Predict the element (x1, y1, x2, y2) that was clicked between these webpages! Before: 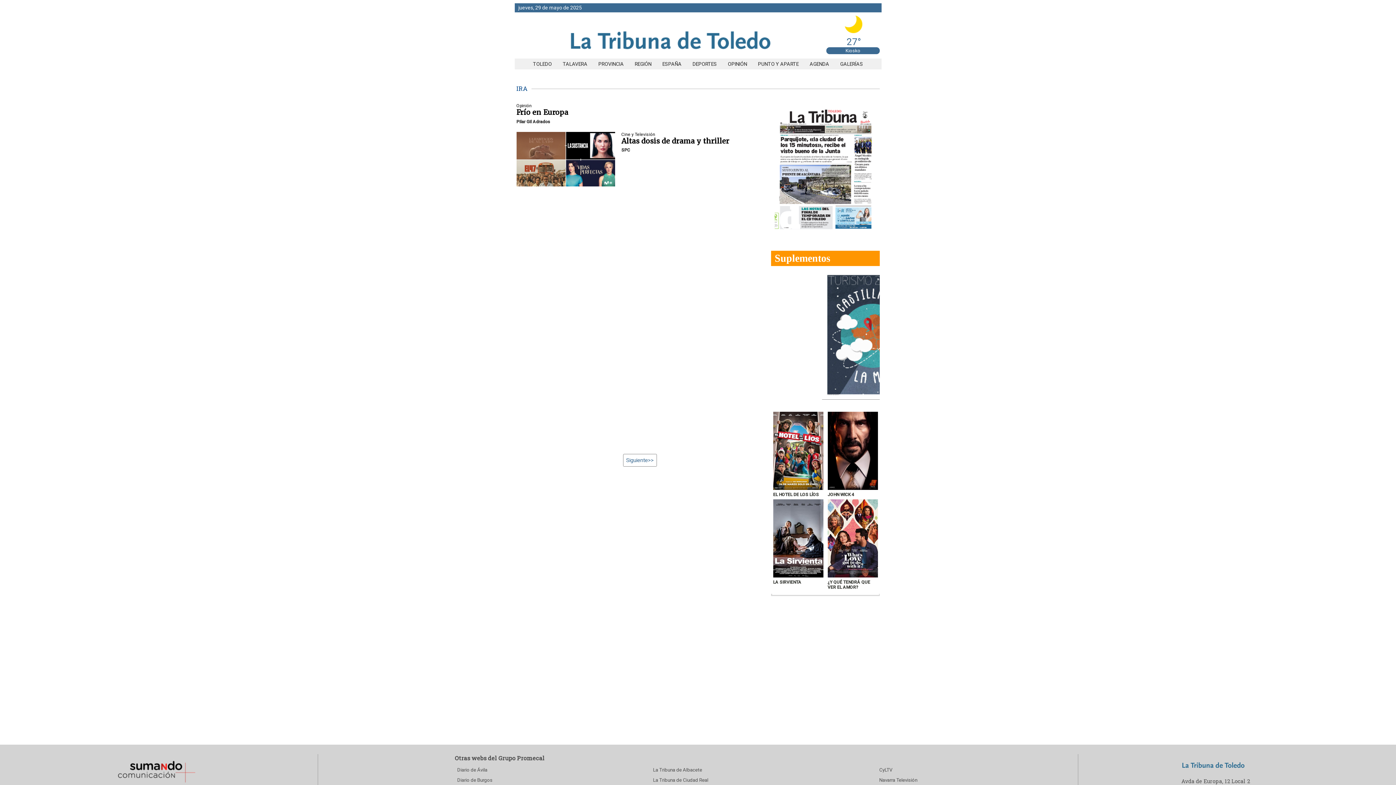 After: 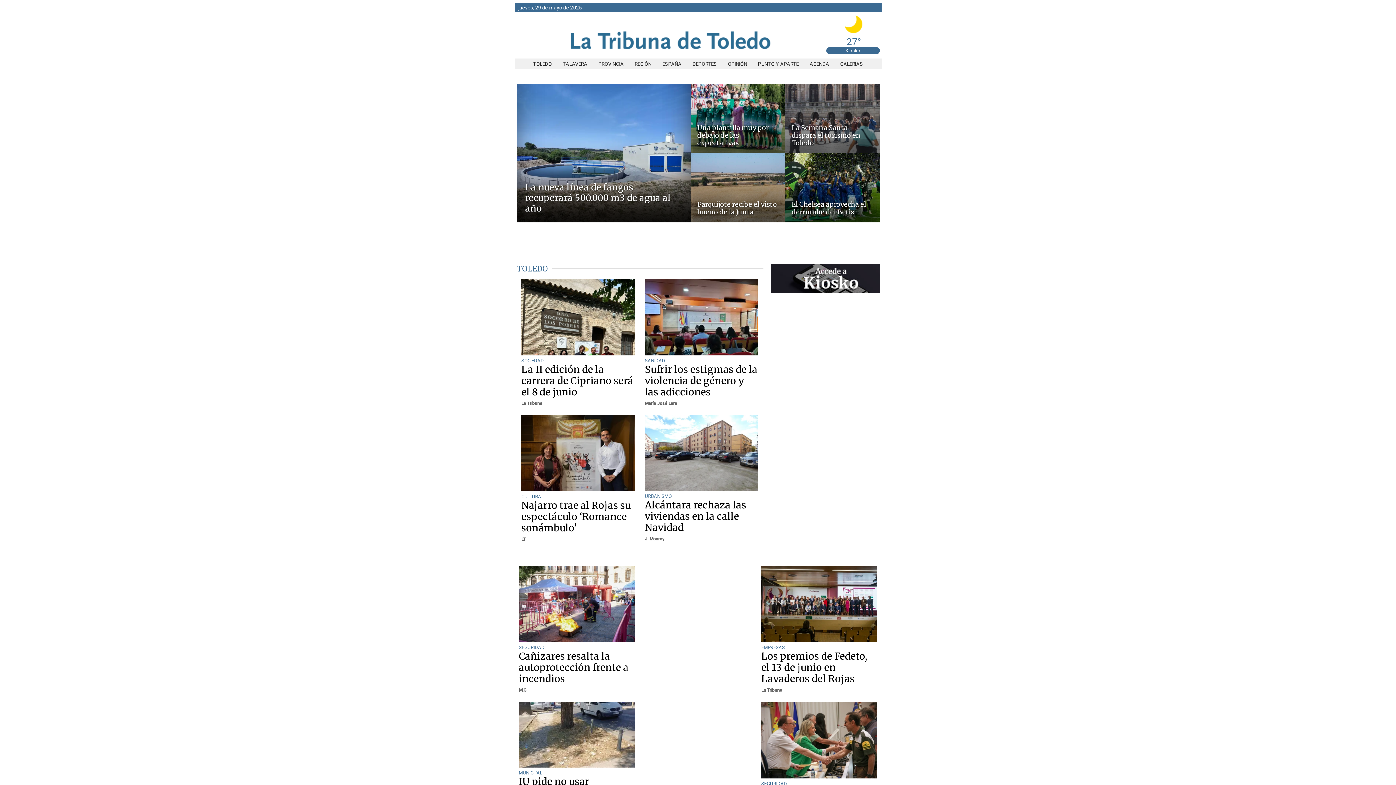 Action: bbox: (1181, 765, 1245, 772)